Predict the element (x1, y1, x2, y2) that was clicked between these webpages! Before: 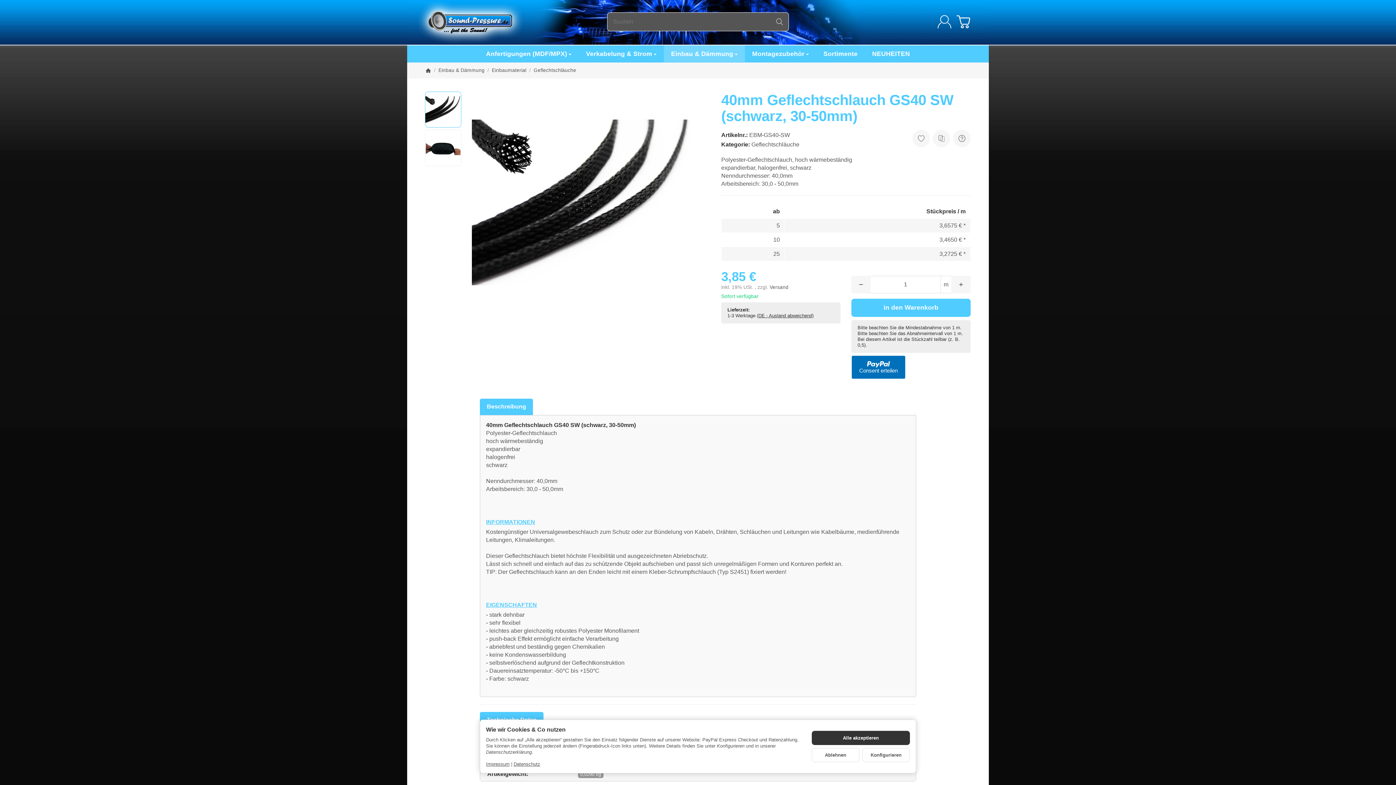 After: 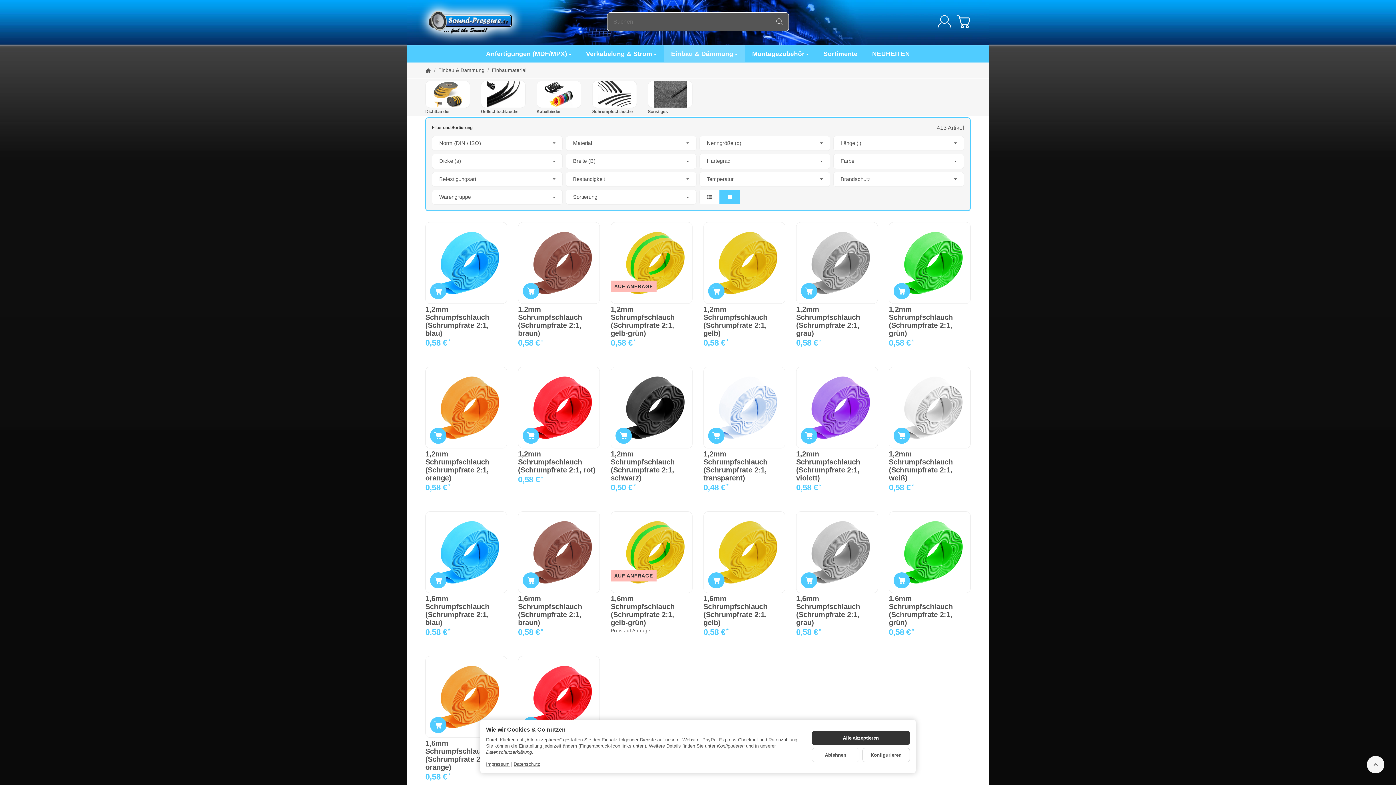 Action: label: Einbaumaterial bbox: (492, 67, 526, 73)